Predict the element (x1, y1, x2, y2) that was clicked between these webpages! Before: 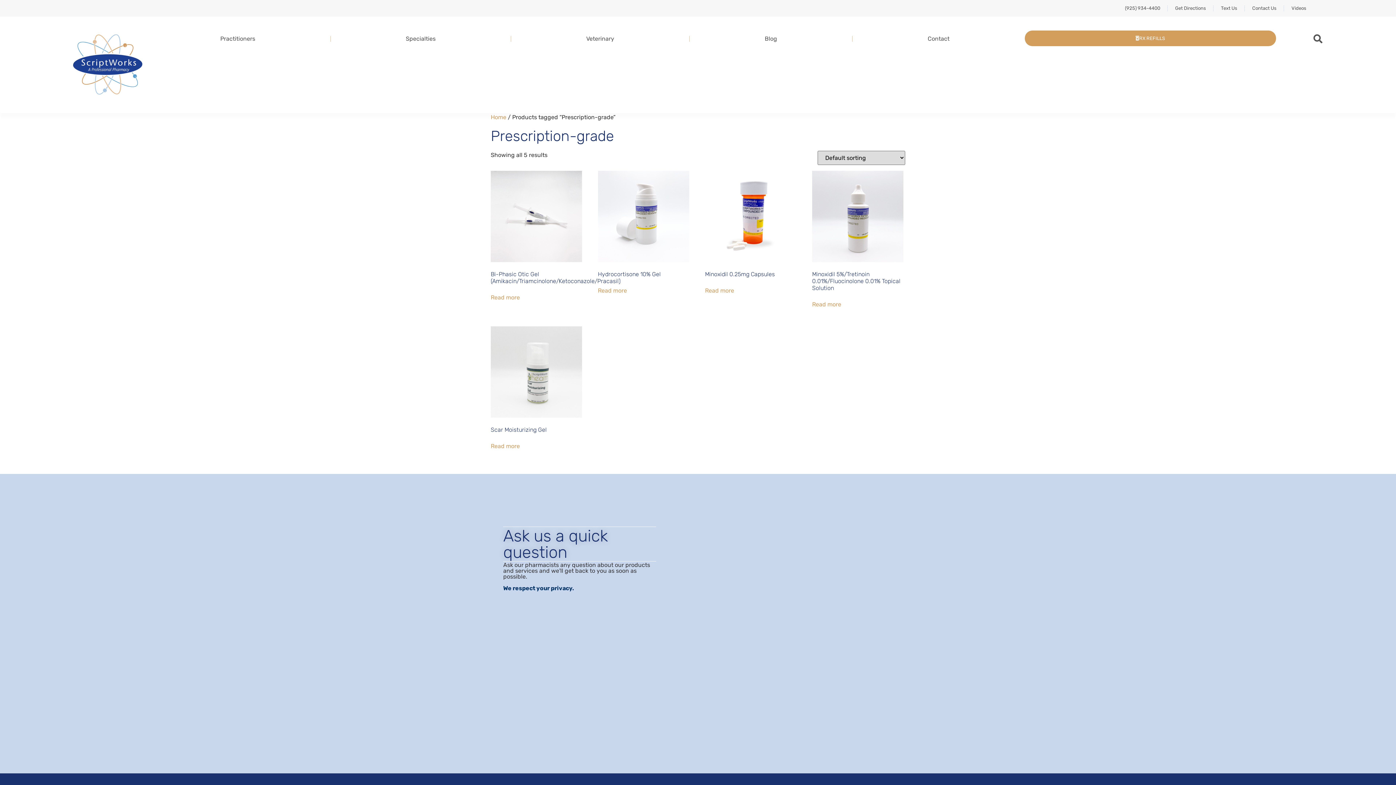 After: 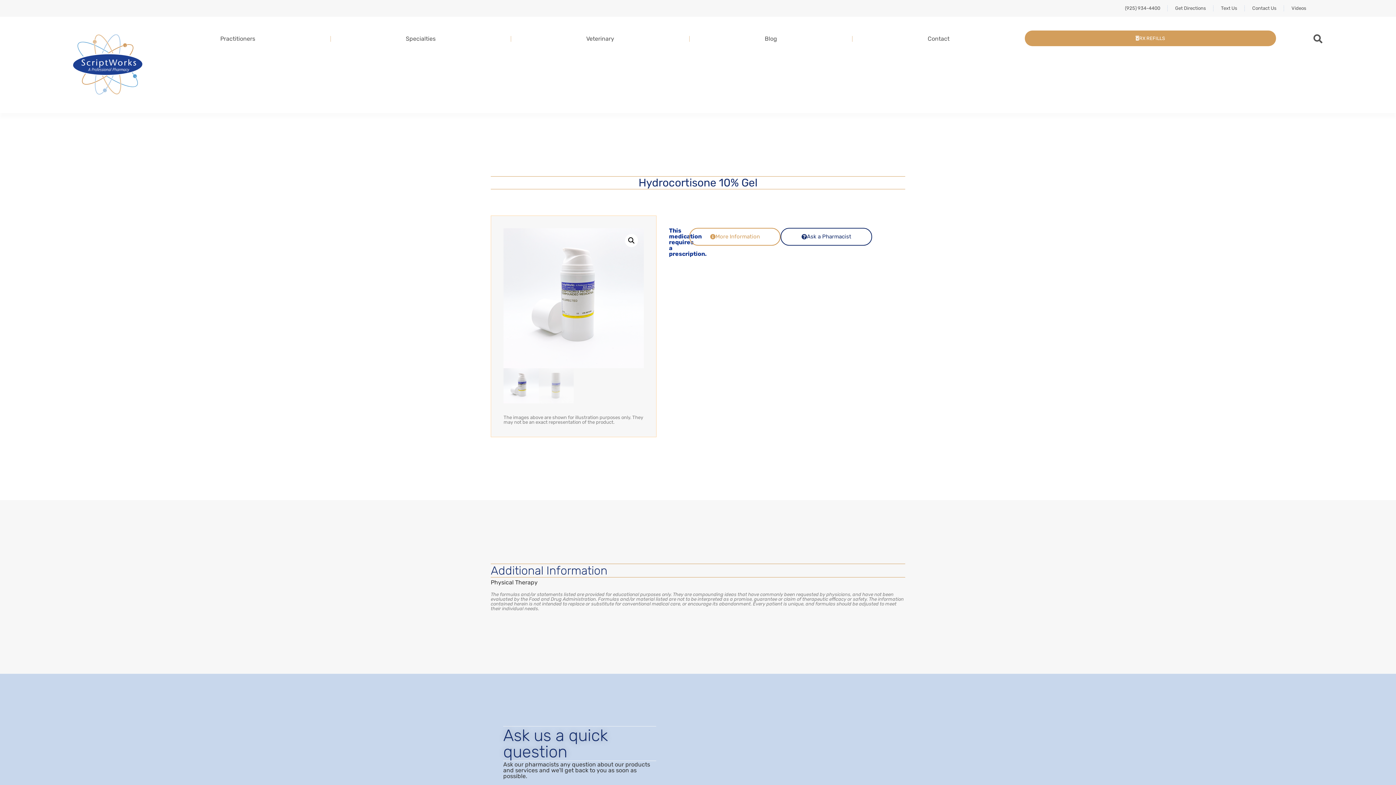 Action: label: Hydrocortisone 10% Gel bbox: (598, 170, 689, 280)